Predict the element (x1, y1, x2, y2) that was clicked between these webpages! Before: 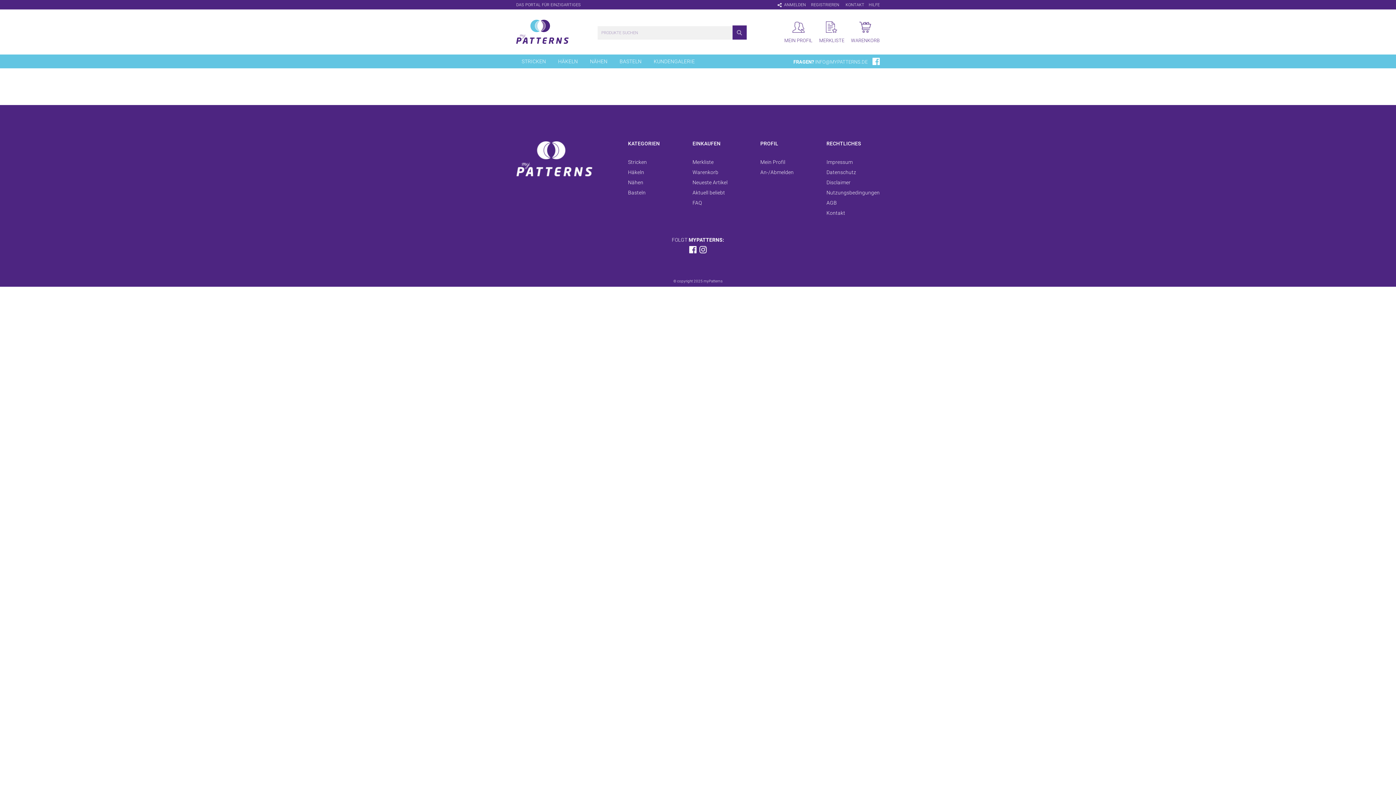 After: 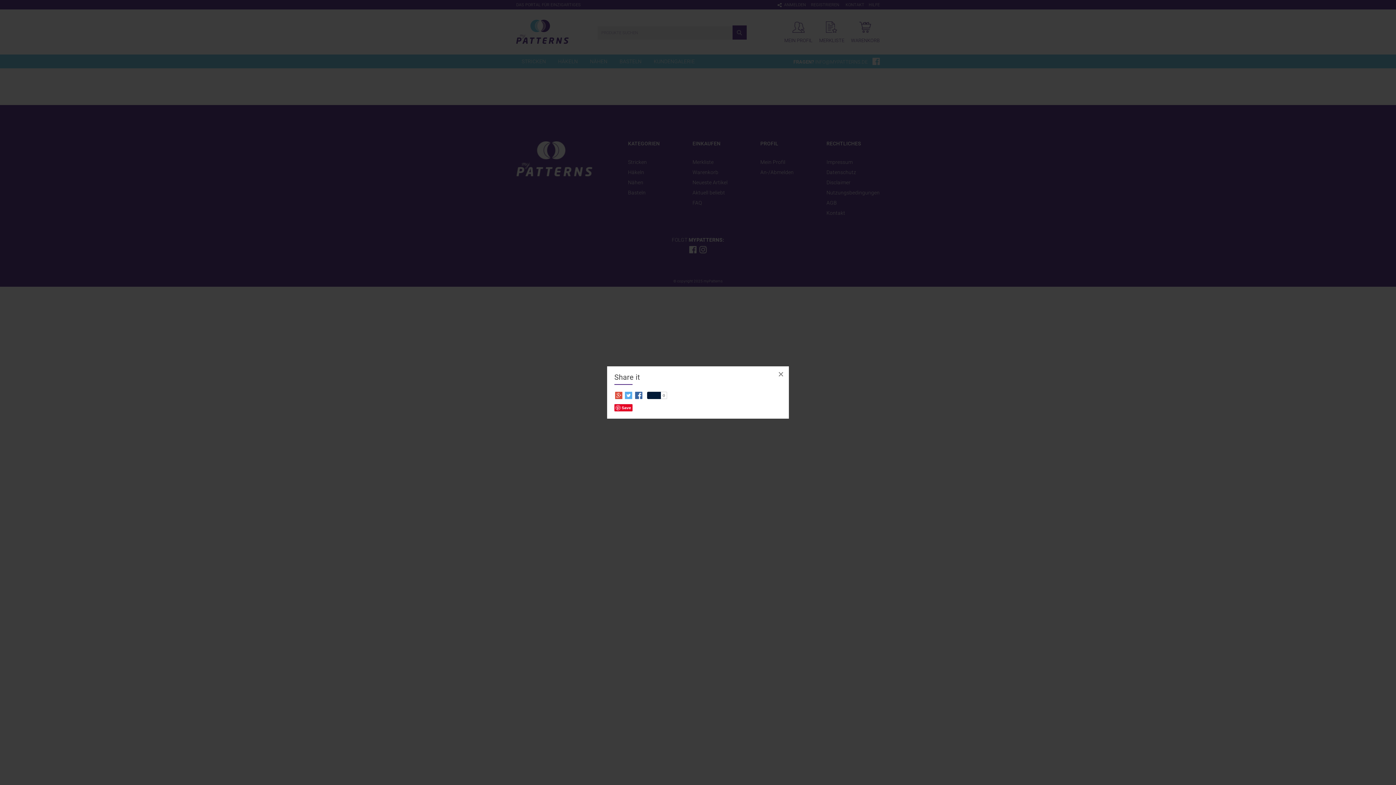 Action: bbox: (777, 2, 781, 8)